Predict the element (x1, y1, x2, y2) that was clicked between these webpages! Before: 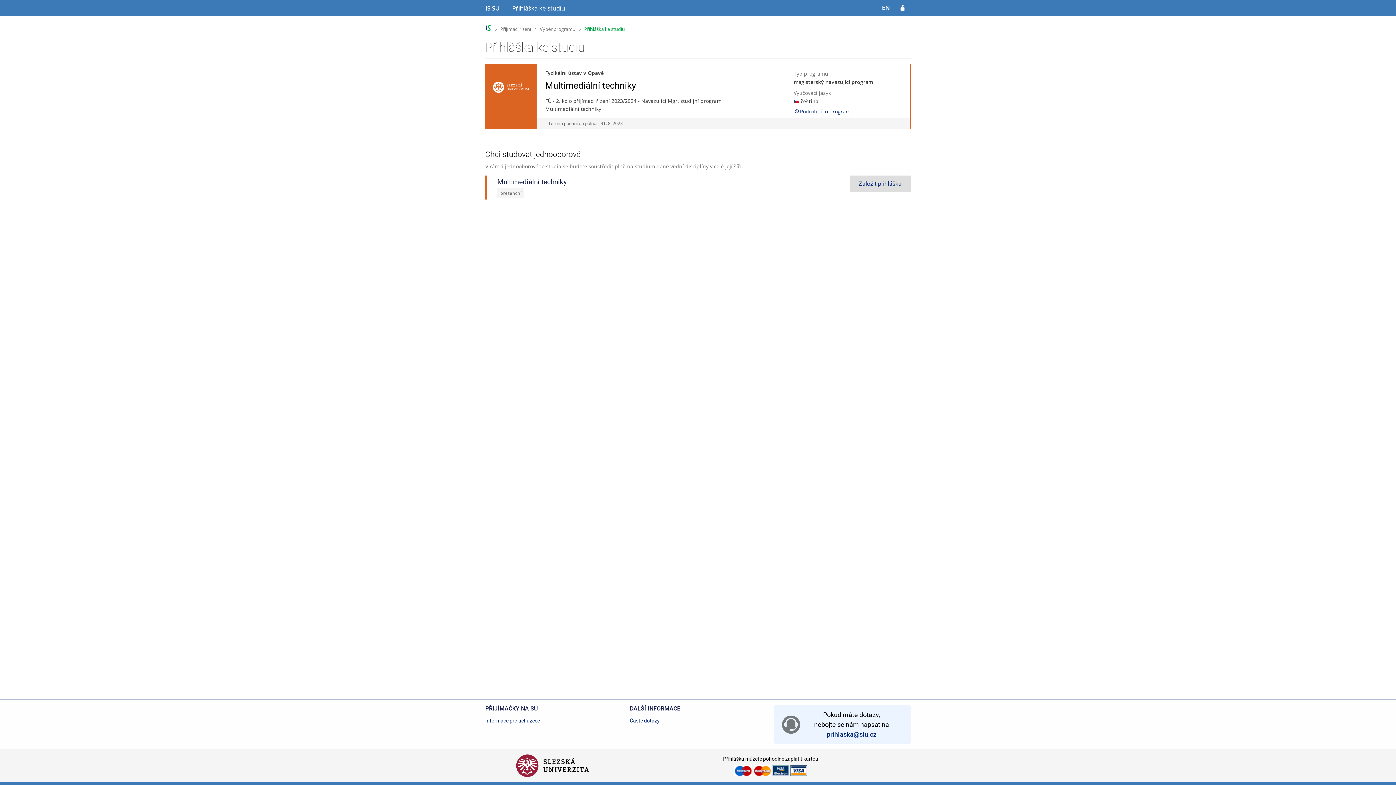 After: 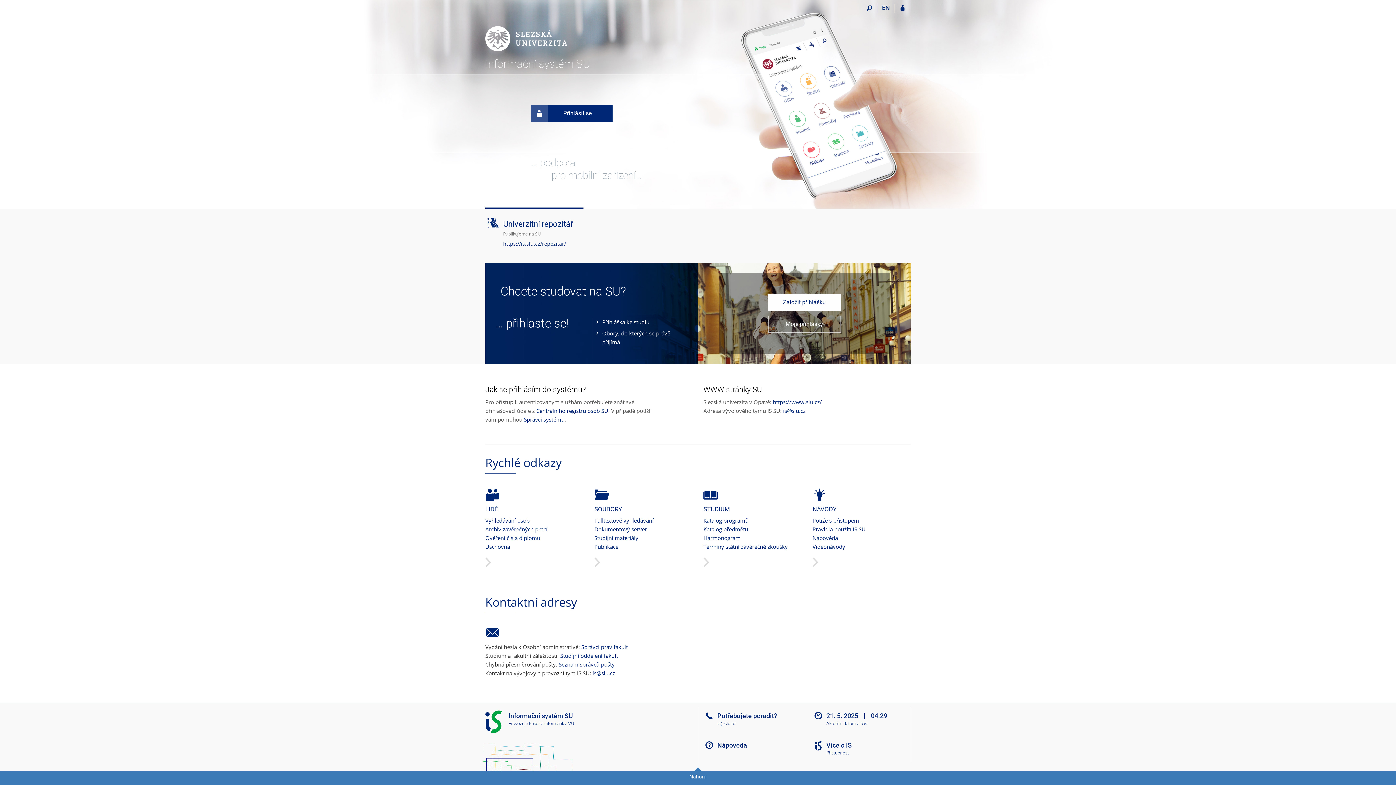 Action: bbox: (485, 3, 500, 12) label: Informační systém Slezské univerzity v Opavě